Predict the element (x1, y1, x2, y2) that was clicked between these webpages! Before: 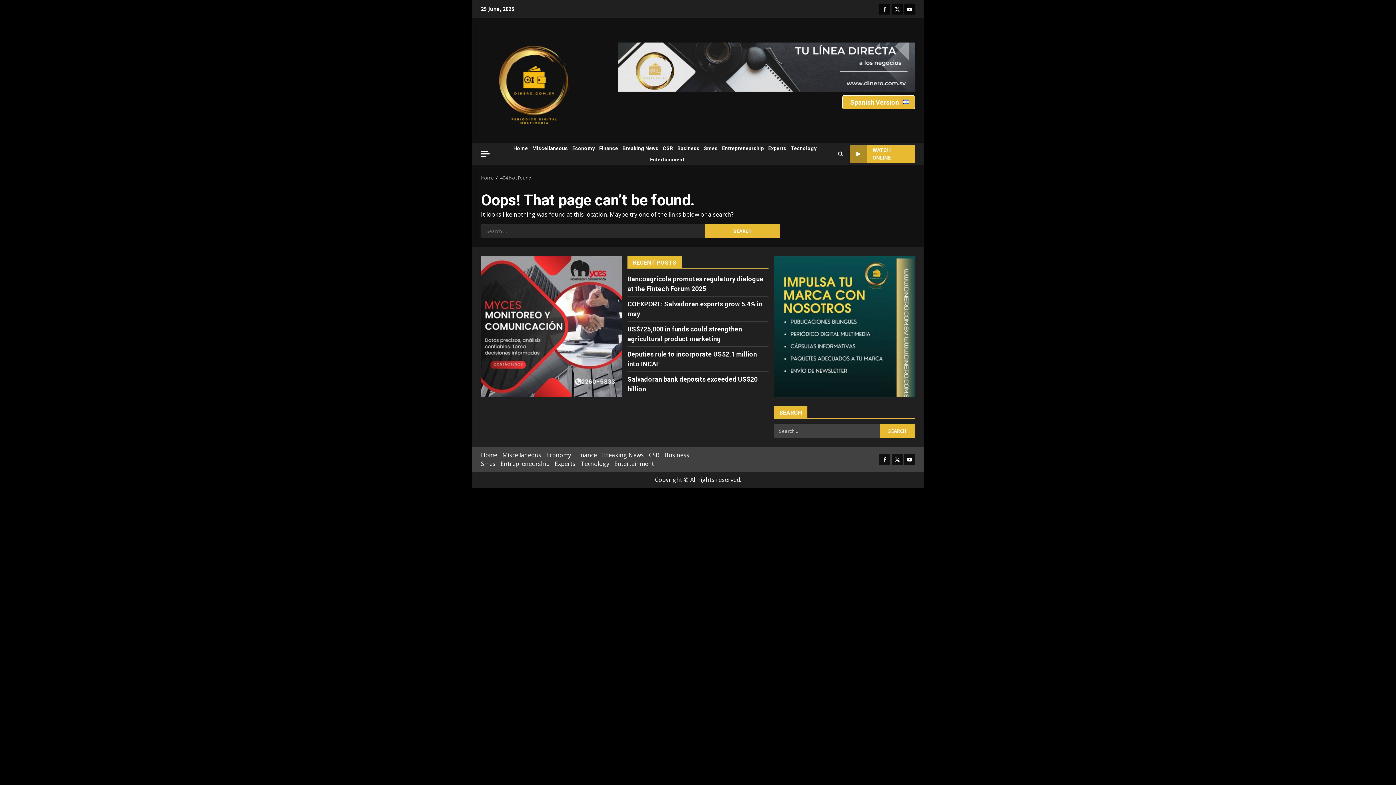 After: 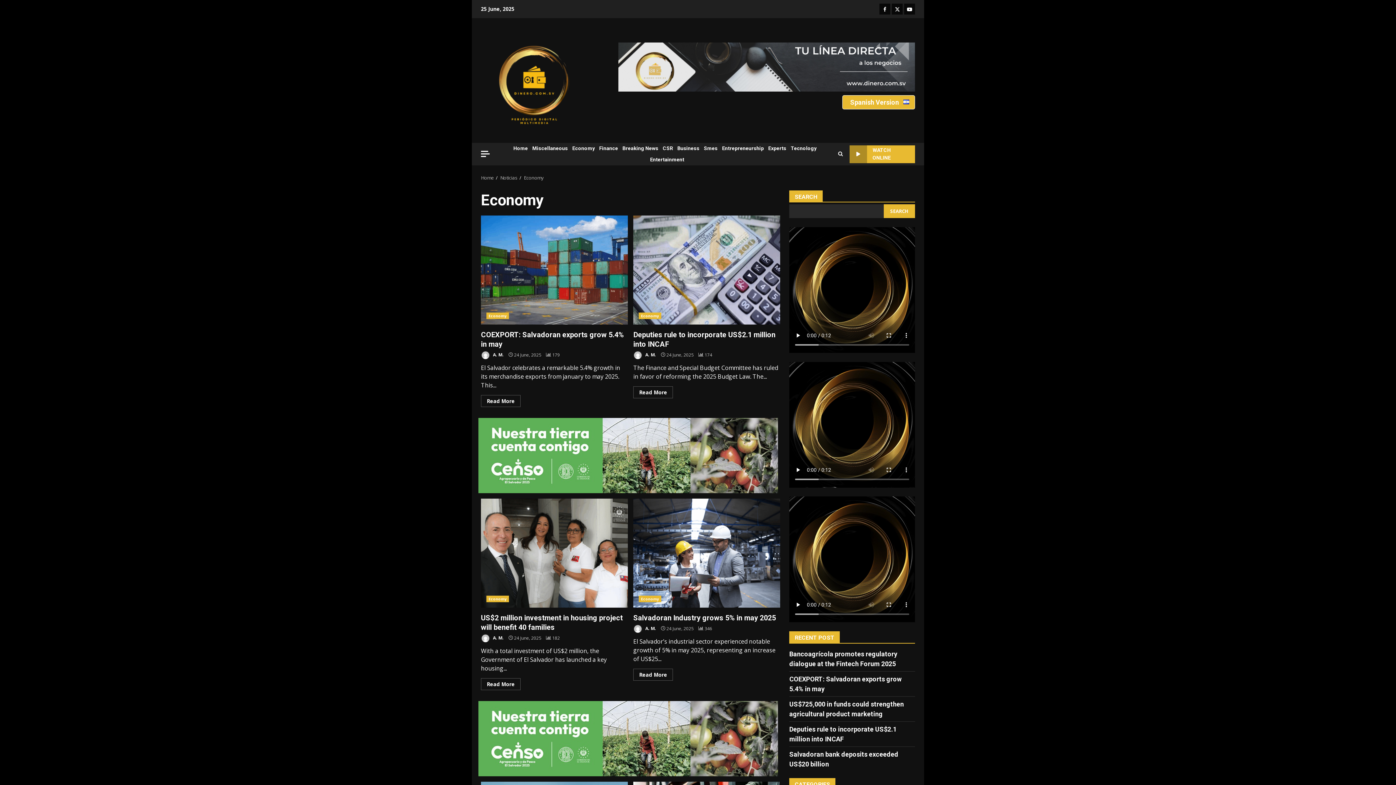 Action: label: Economy bbox: (546, 451, 571, 459)